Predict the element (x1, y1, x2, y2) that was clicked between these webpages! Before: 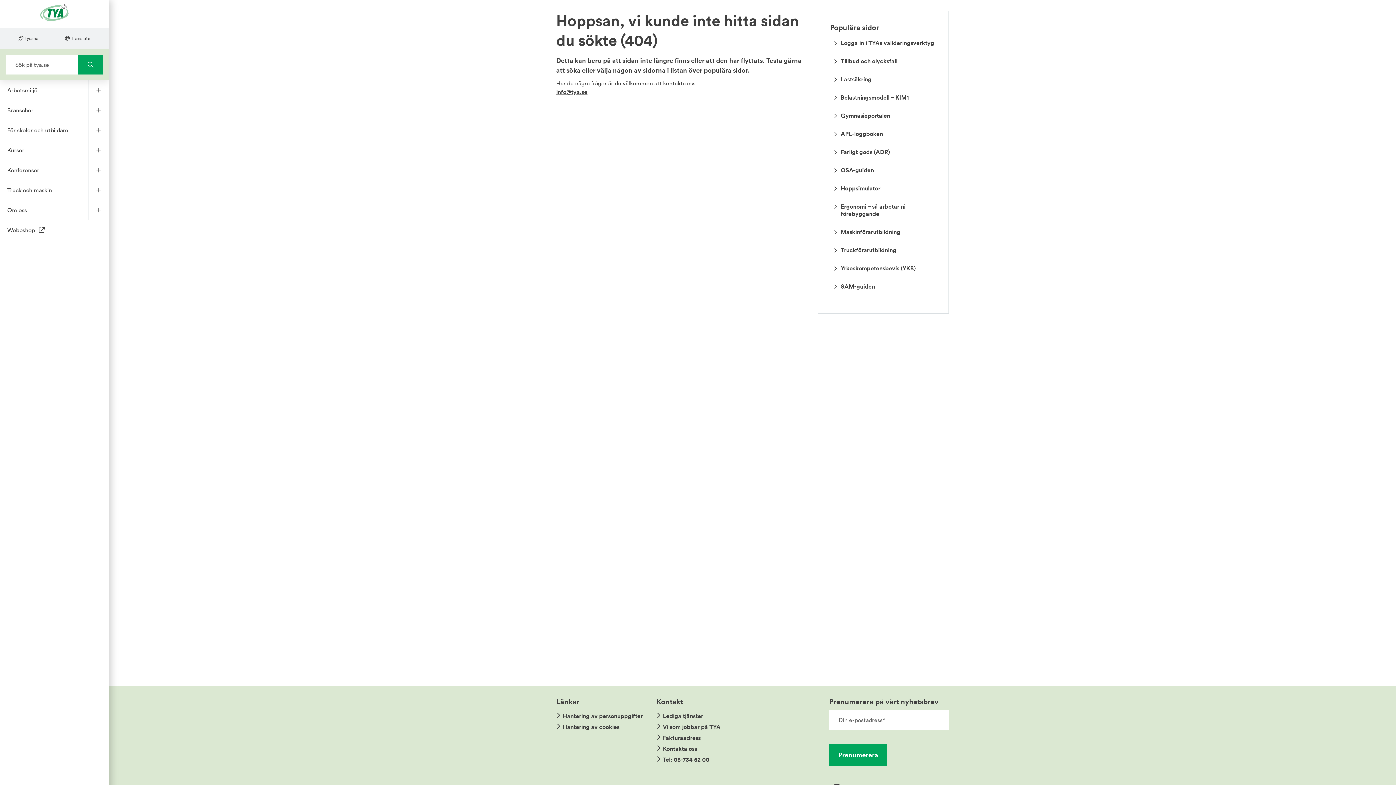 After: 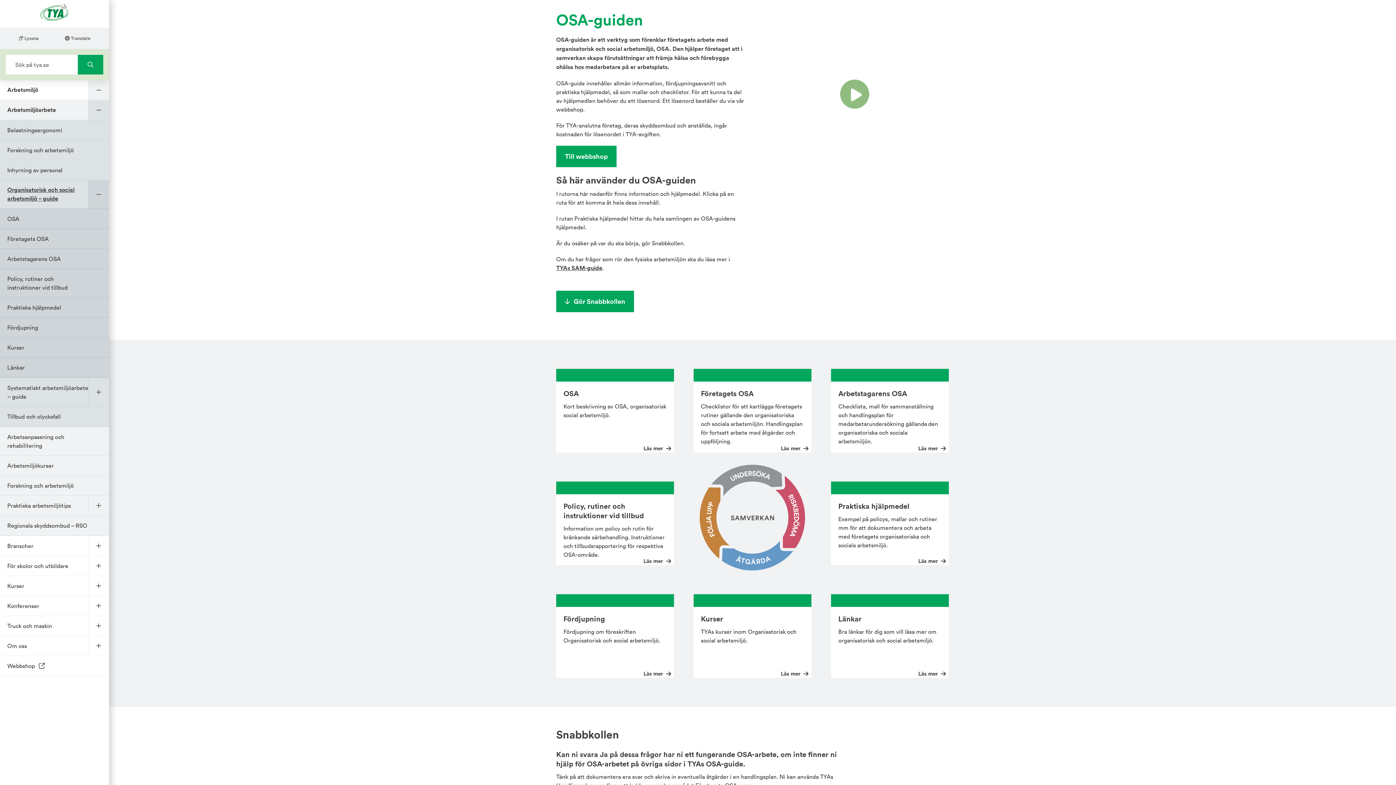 Action: label: OSA-guiden bbox: (830, 167, 936, 177)